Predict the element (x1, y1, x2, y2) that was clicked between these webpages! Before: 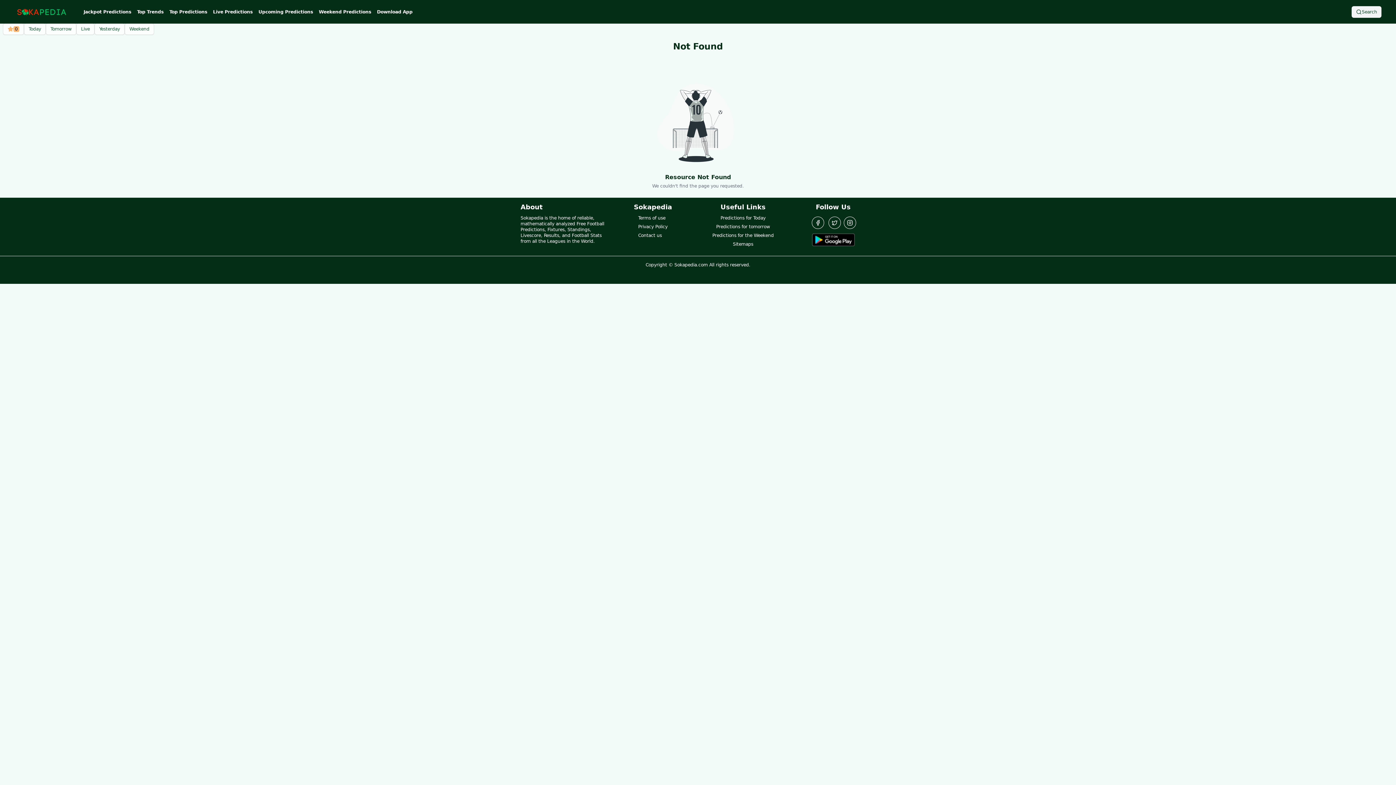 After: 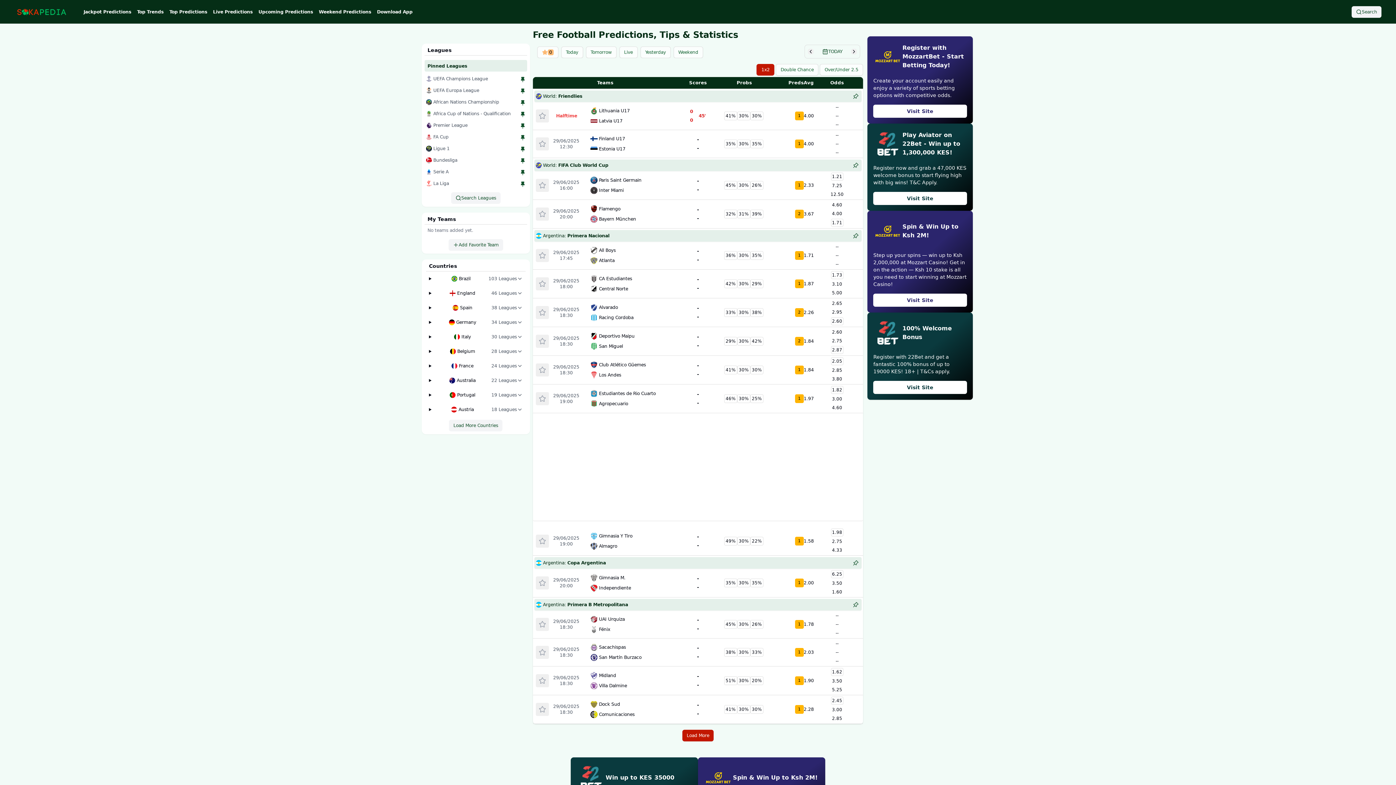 Action: bbox: (12, 2, 71, 21)